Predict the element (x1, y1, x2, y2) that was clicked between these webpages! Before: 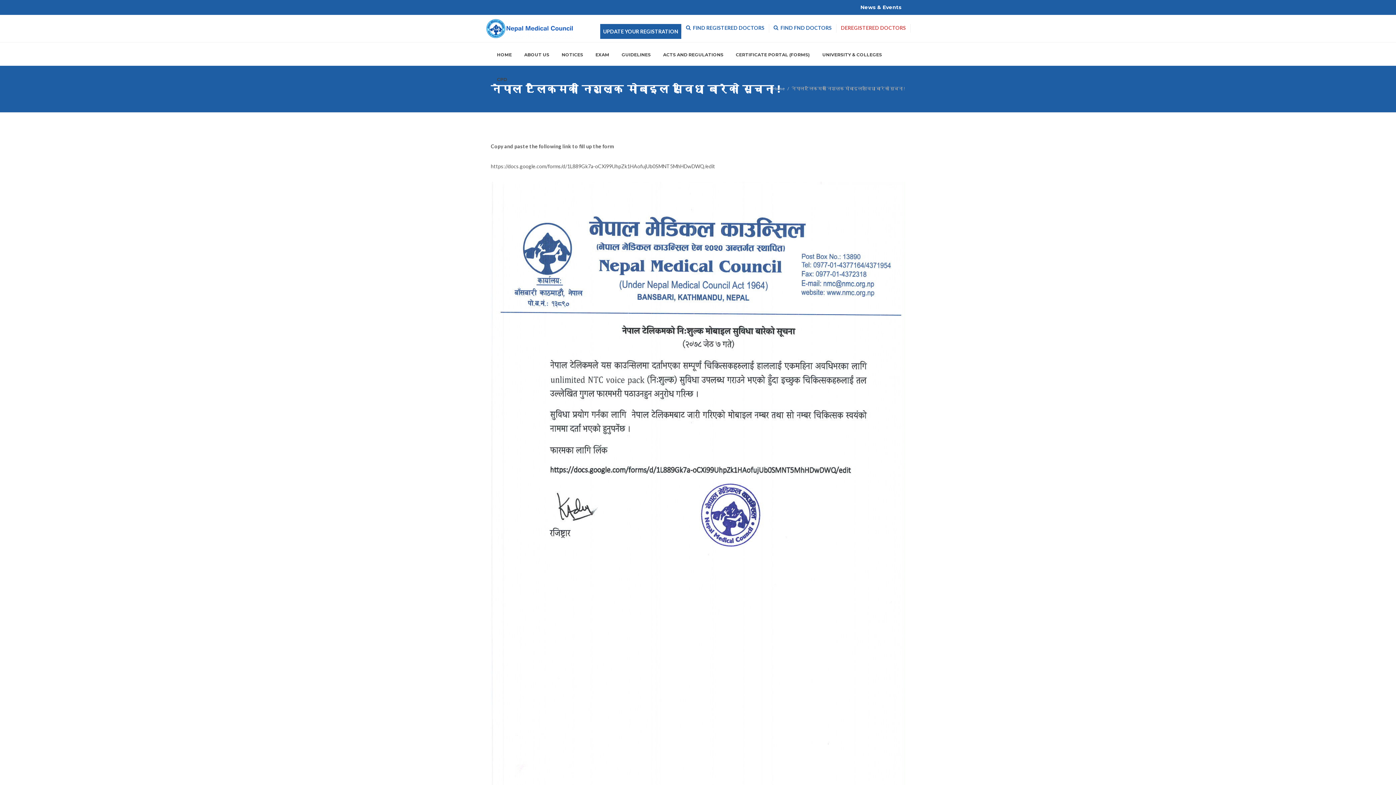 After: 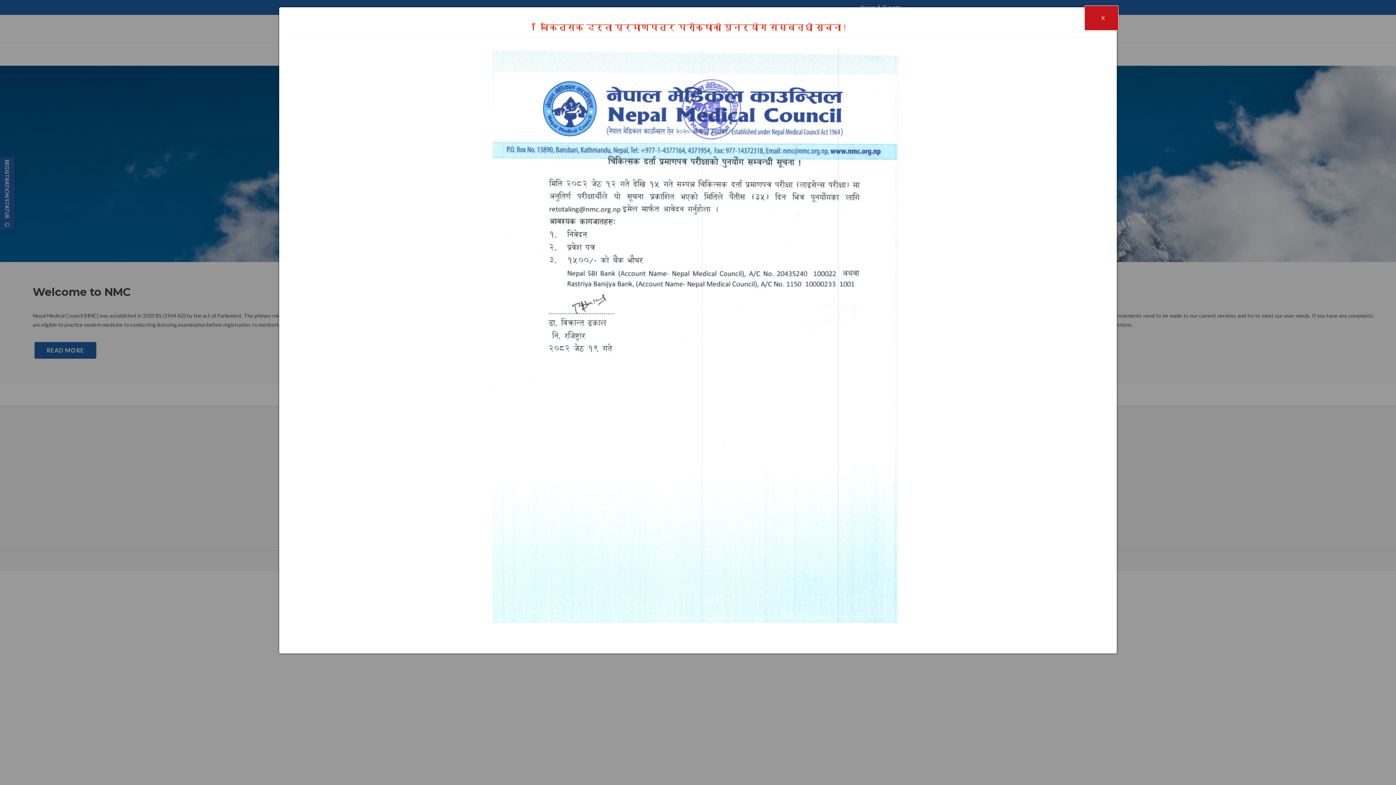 Action: bbox: (485, 18, 574, 38)